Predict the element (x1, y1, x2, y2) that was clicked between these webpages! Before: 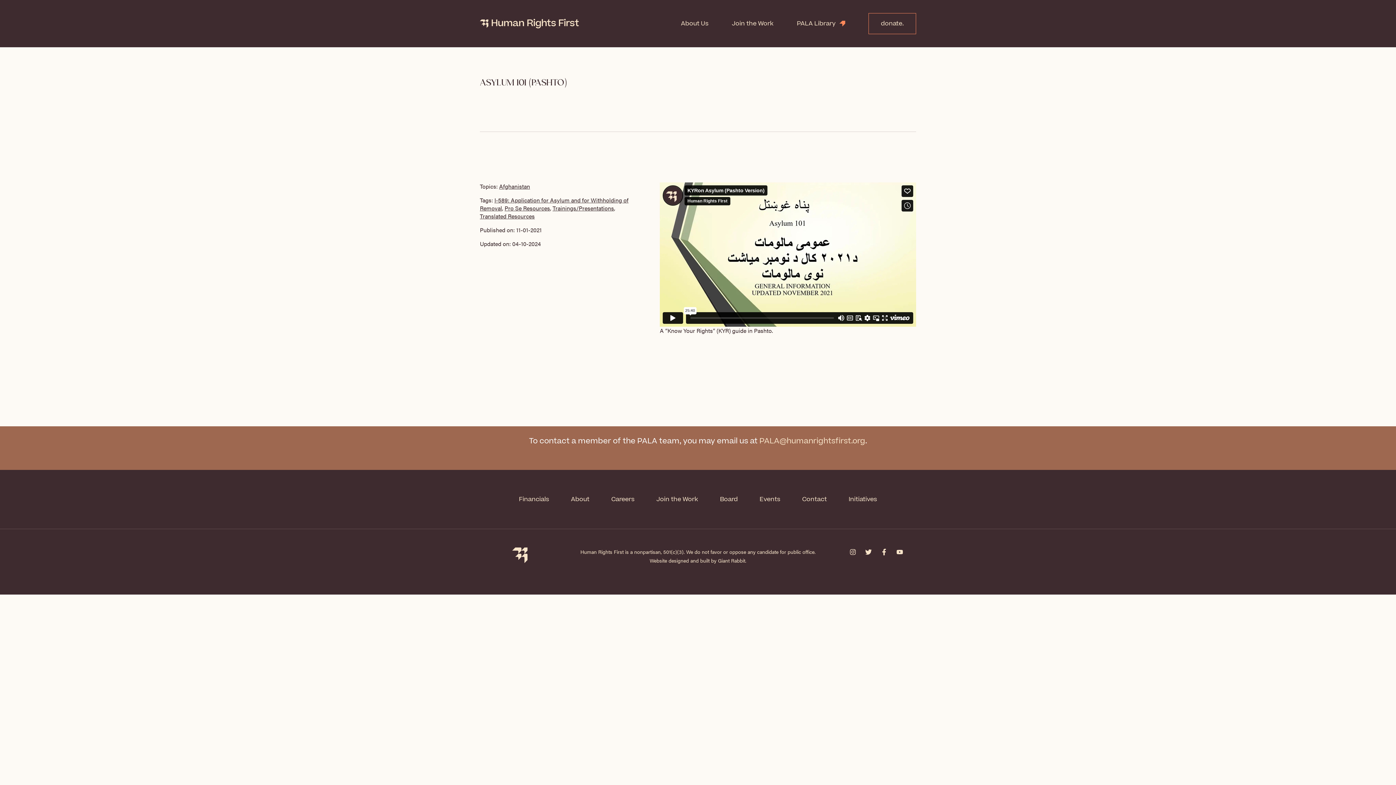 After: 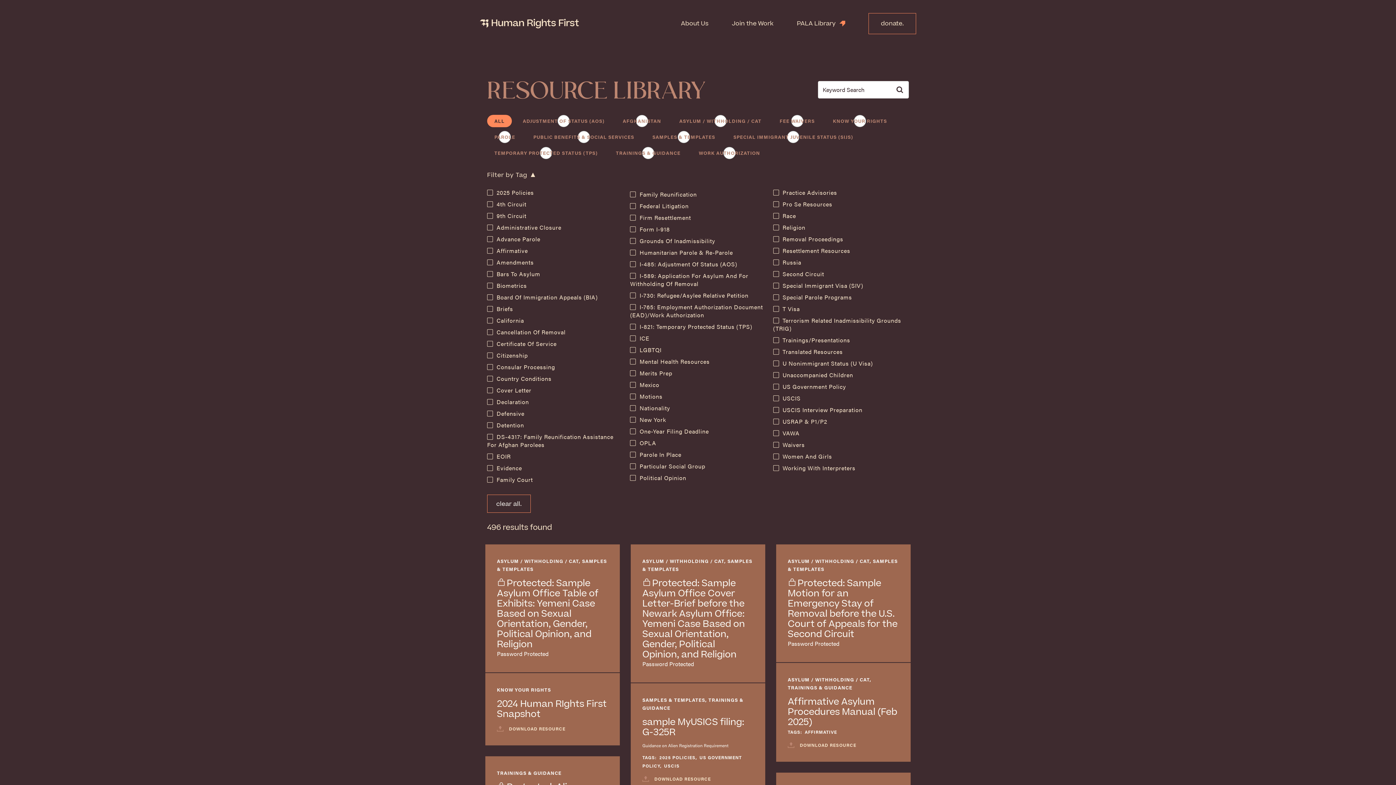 Action: label: PALA Library bbox: (797, 19, 845, 28)